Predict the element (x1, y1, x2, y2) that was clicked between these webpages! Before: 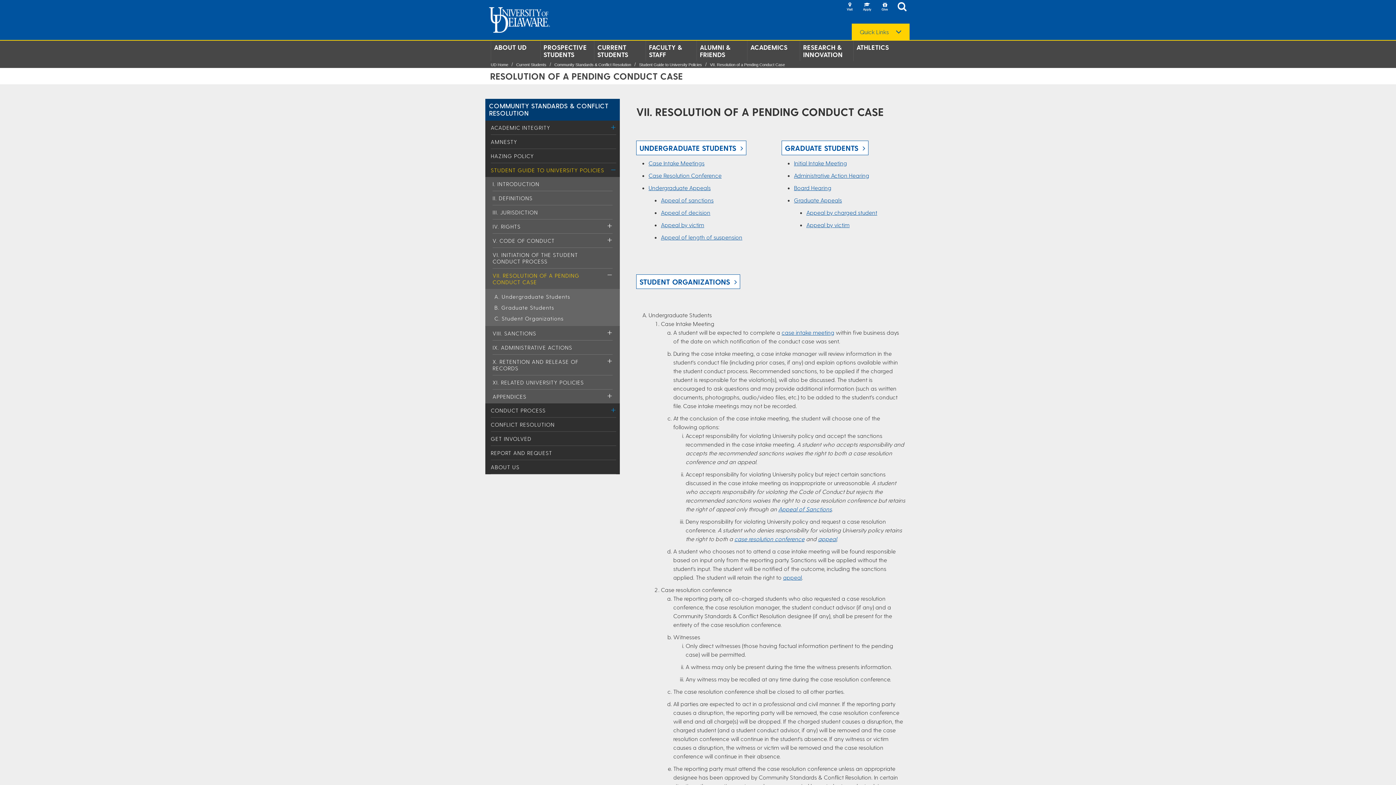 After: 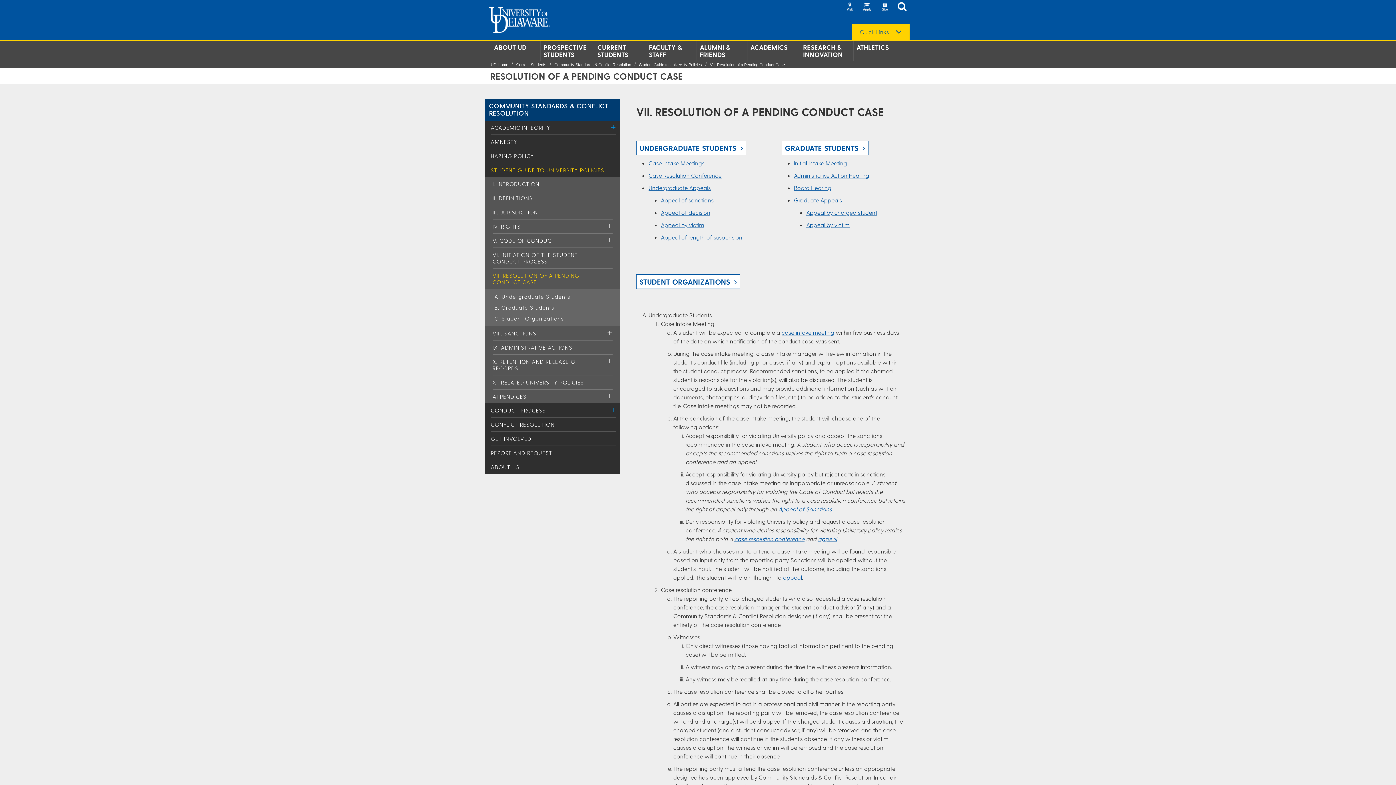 Action: bbox: (781, 329, 834, 336) label: case intake meeting